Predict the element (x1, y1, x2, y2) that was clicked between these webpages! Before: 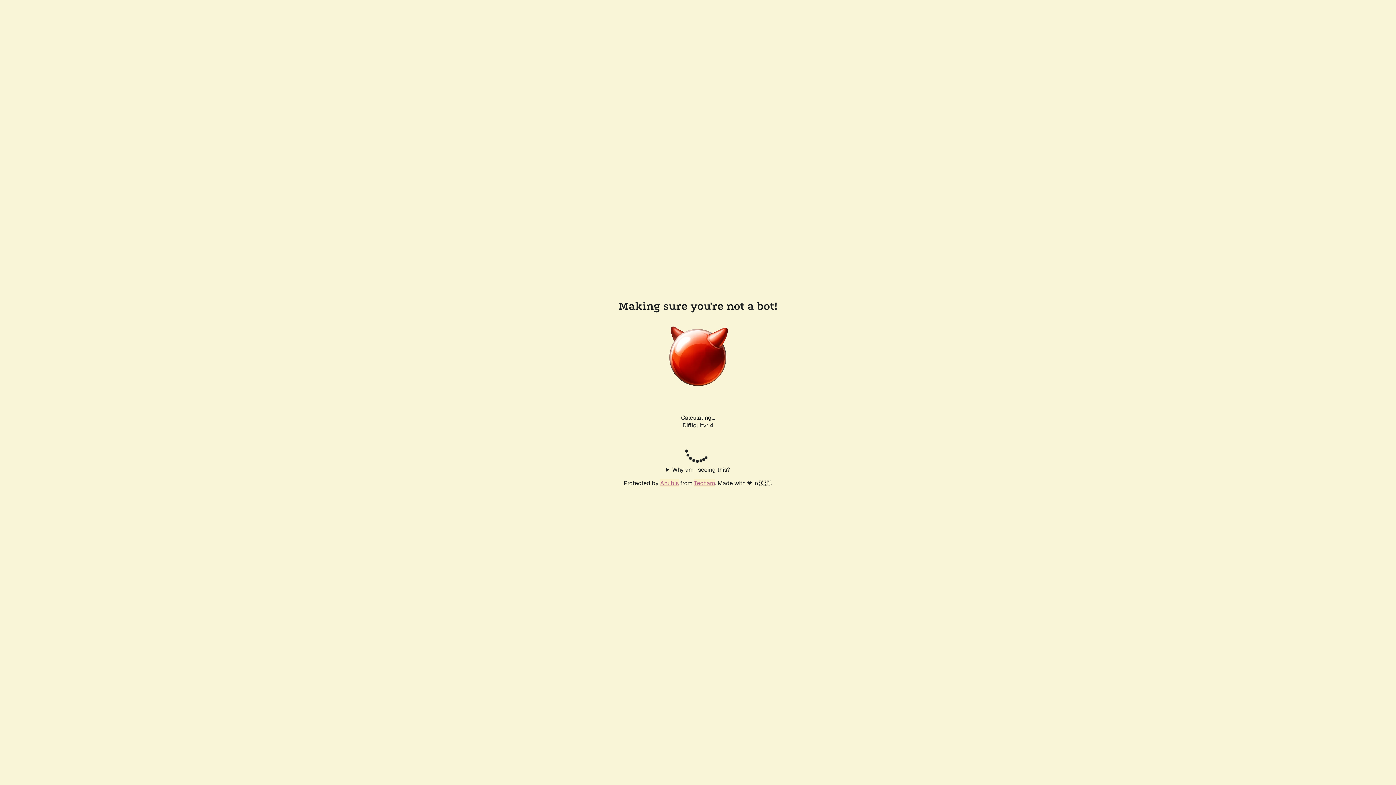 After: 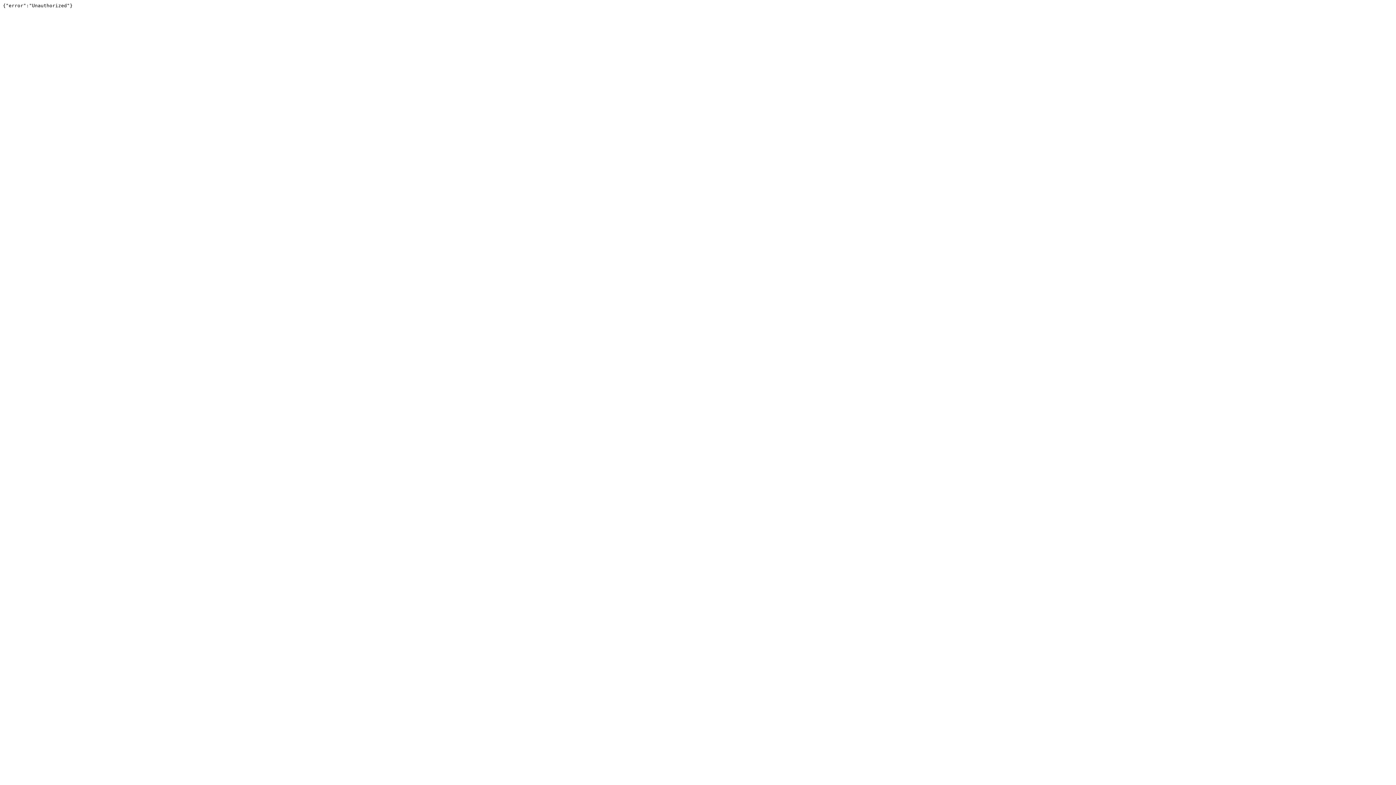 Action: label: Techaro bbox: (694, 479, 715, 487)